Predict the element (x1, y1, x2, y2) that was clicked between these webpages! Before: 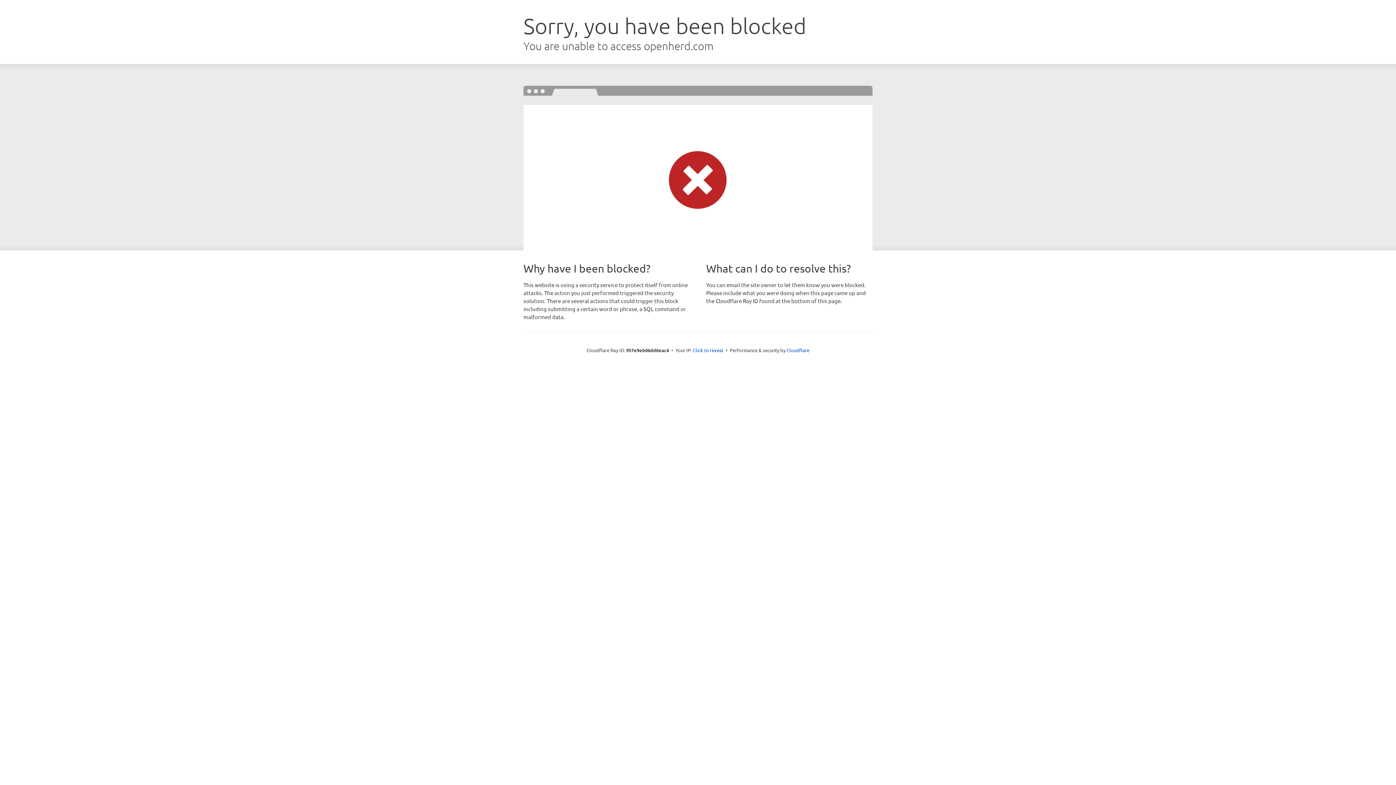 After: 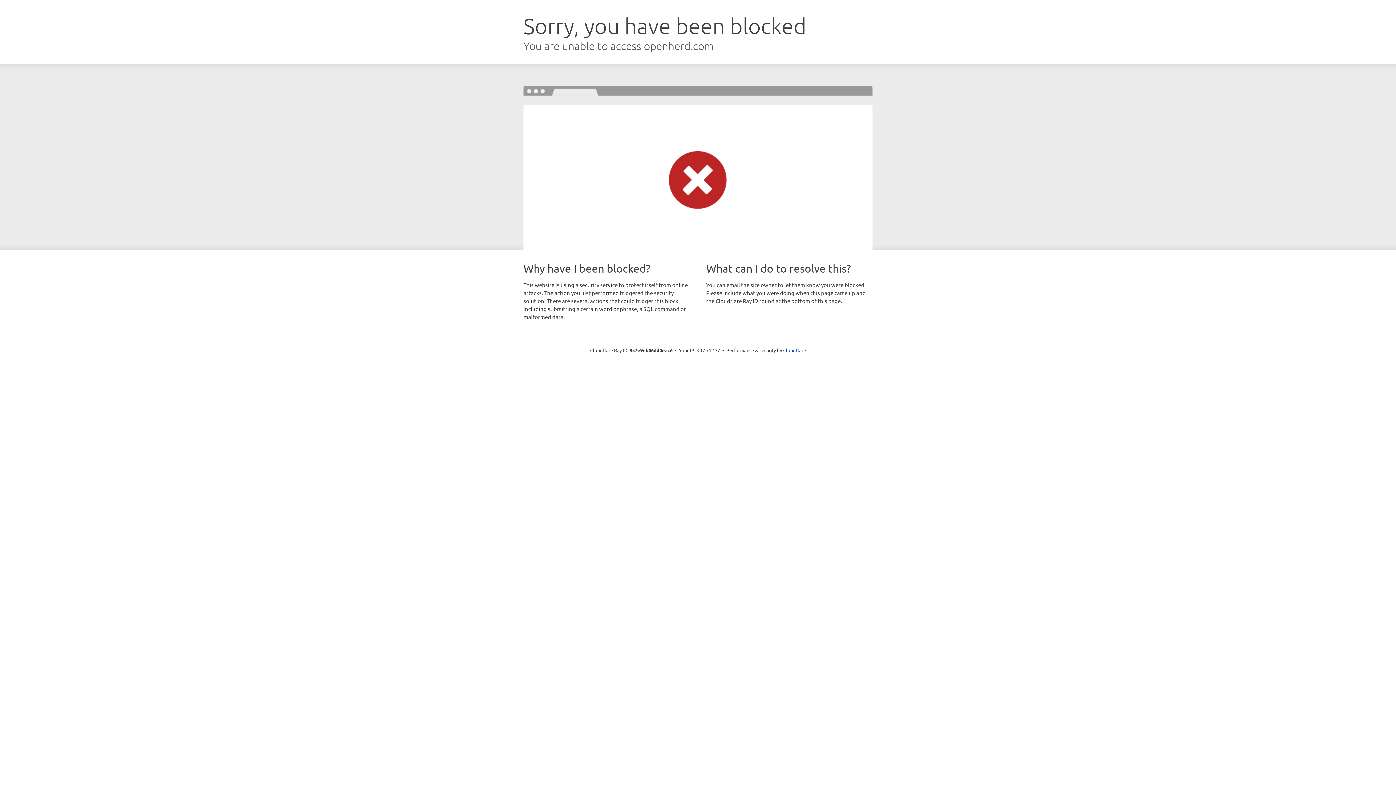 Action: label: Click to reveal bbox: (693, 346, 723, 353)